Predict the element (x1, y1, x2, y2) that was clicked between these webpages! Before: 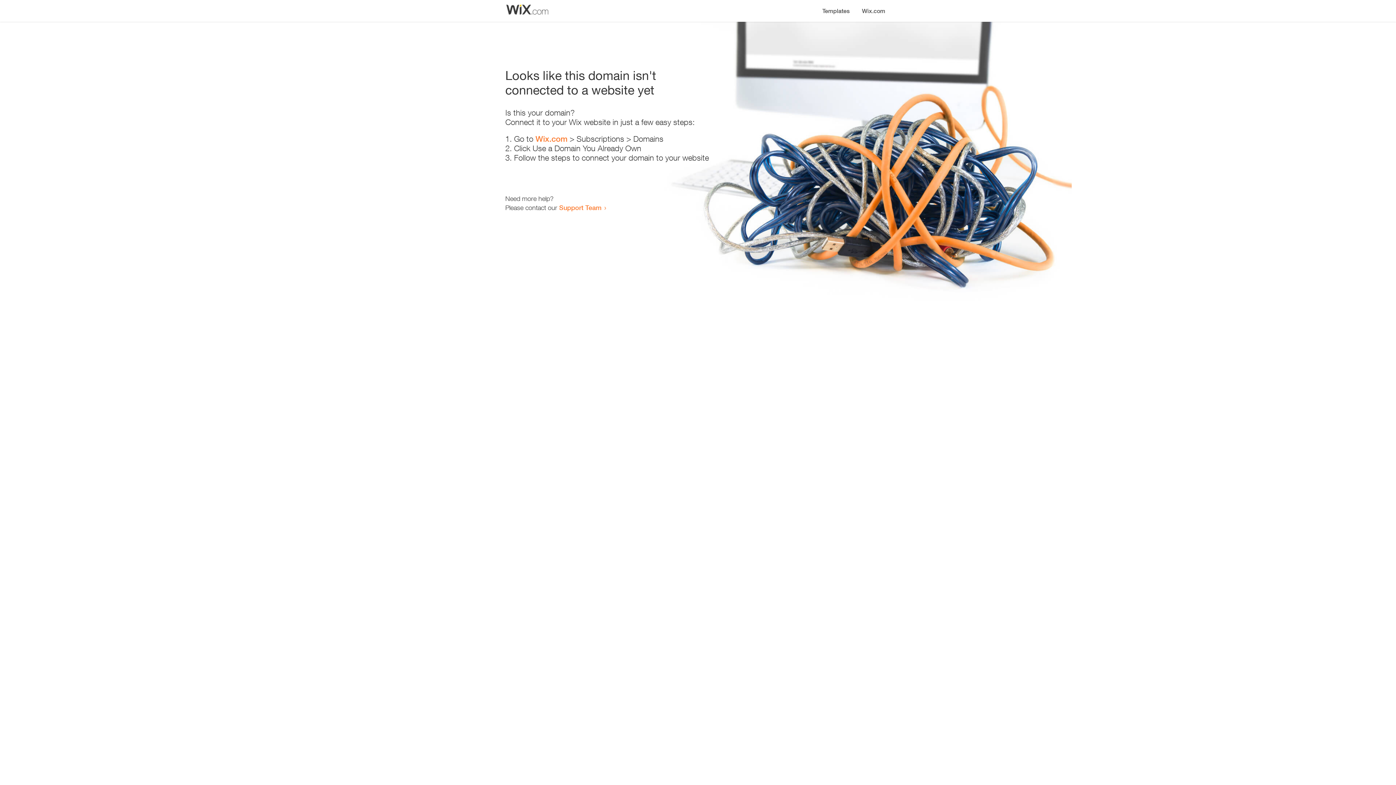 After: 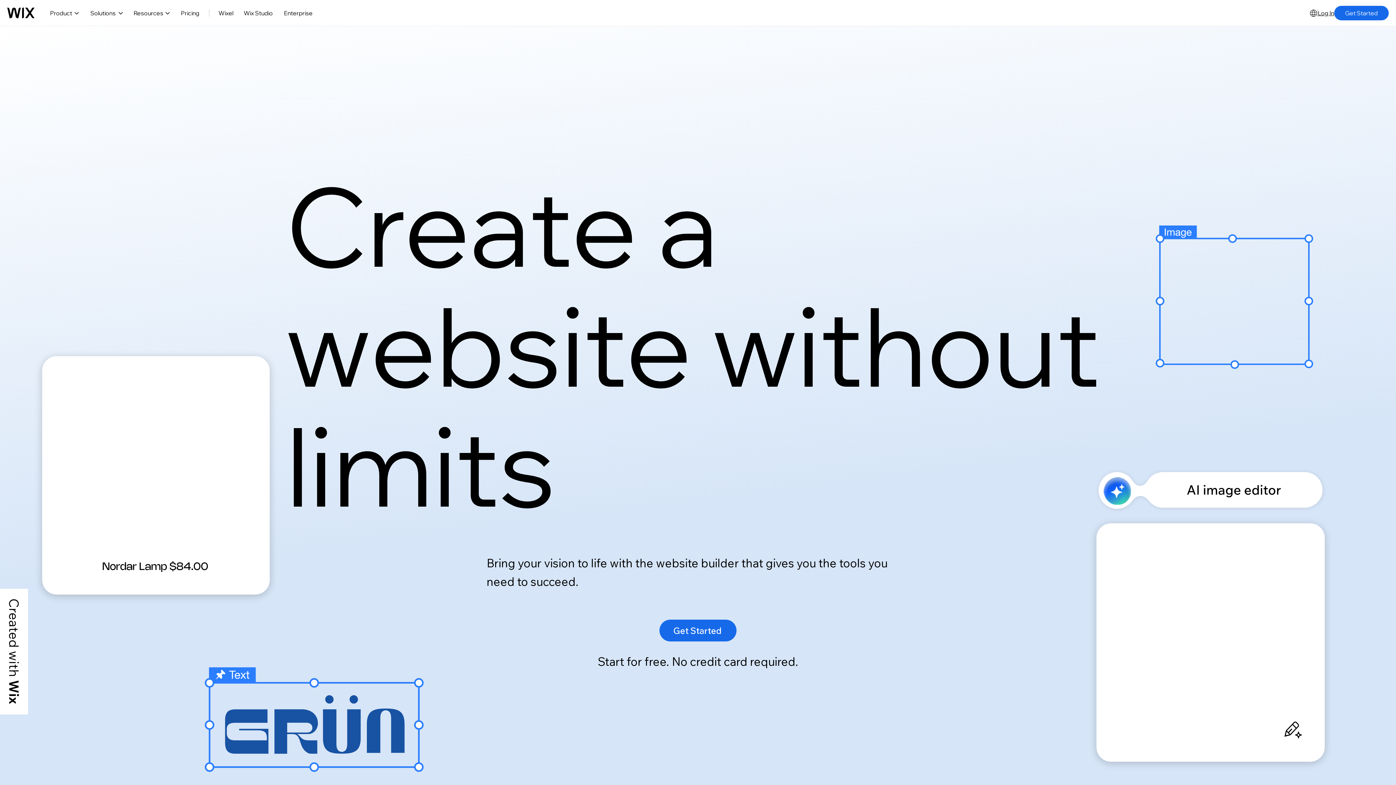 Action: bbox: (856, 0, 890, 14) label: Wix.com